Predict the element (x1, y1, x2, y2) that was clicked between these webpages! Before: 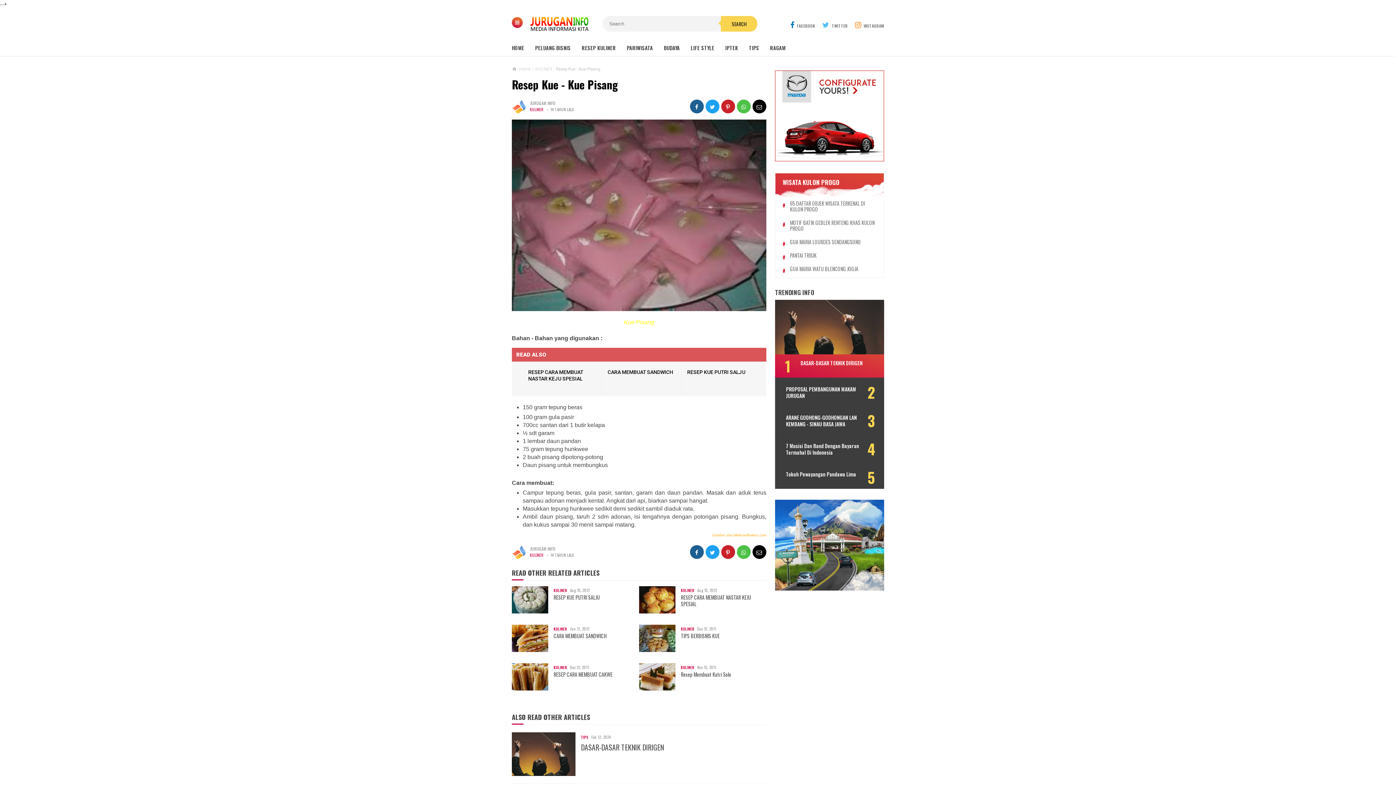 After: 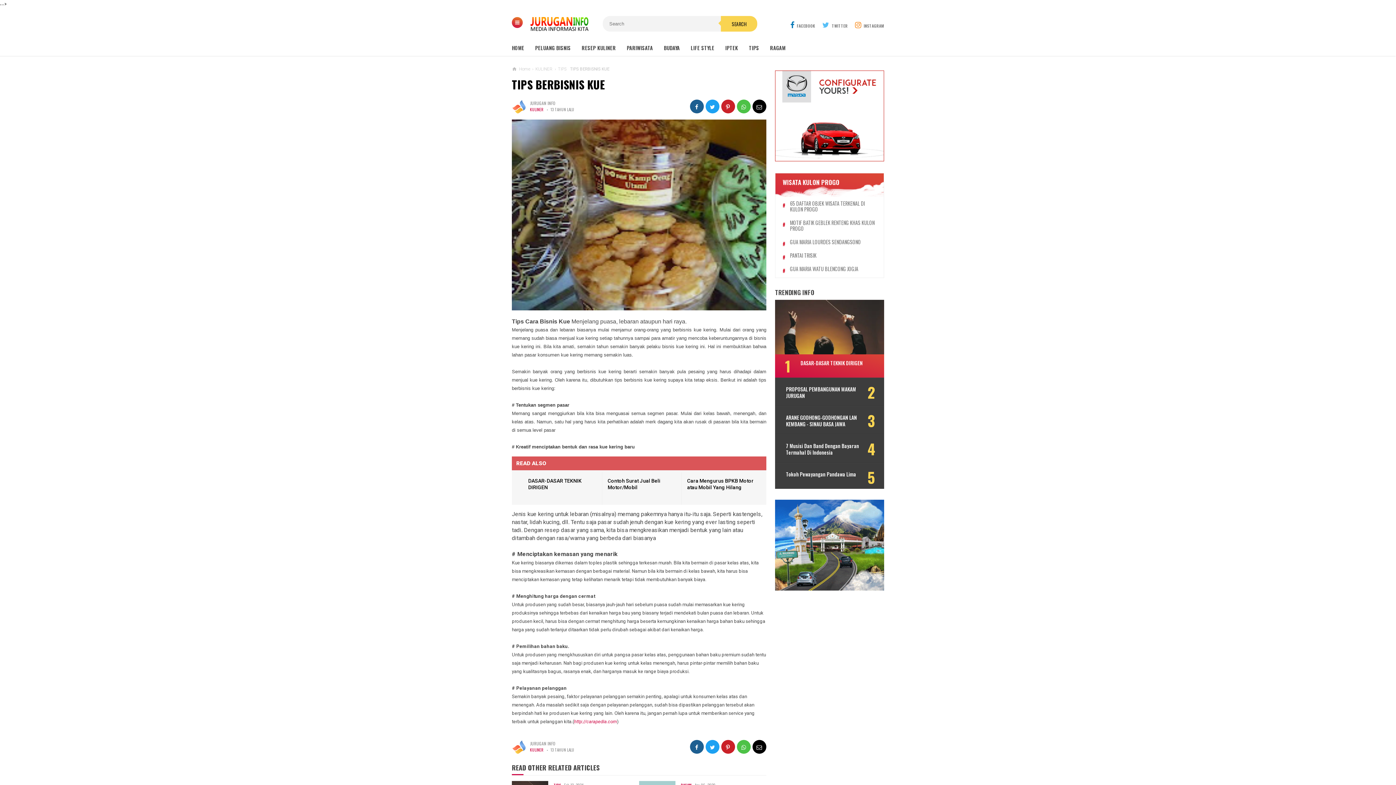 Action: label: TIPS BERBISNIS KUE bbox: (646, 633, 759, 639)